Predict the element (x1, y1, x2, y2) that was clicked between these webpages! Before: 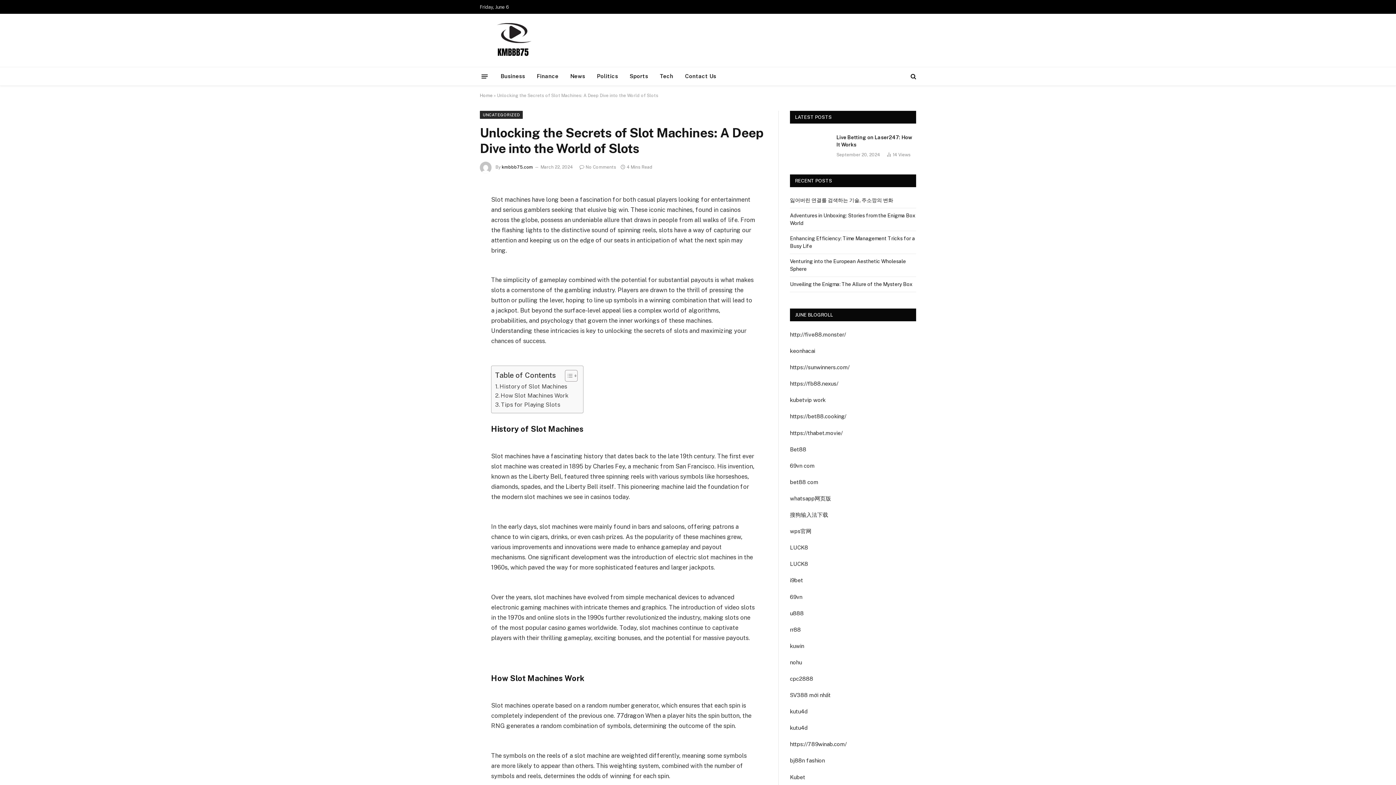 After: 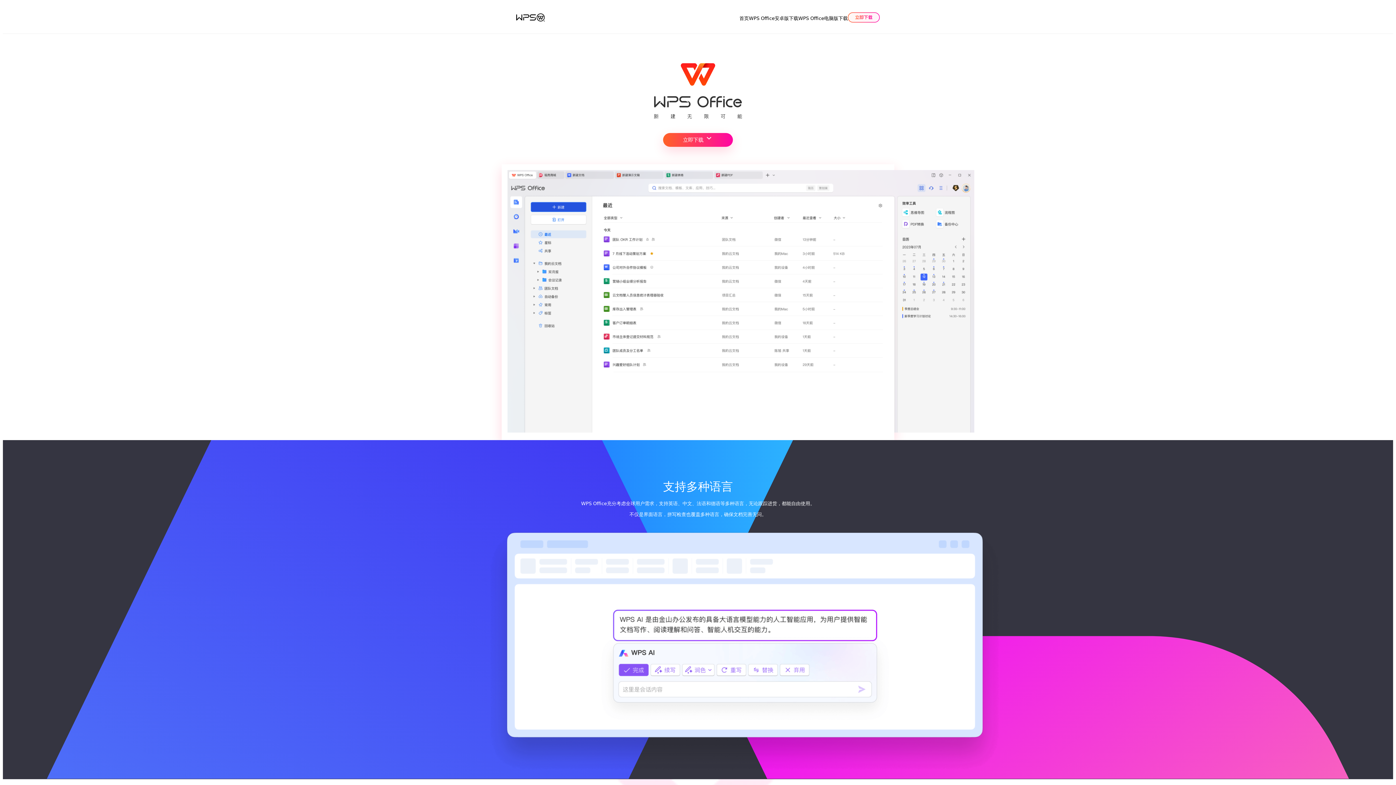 Action: label: wps官网 bbox: (790, 528, 811, 534)